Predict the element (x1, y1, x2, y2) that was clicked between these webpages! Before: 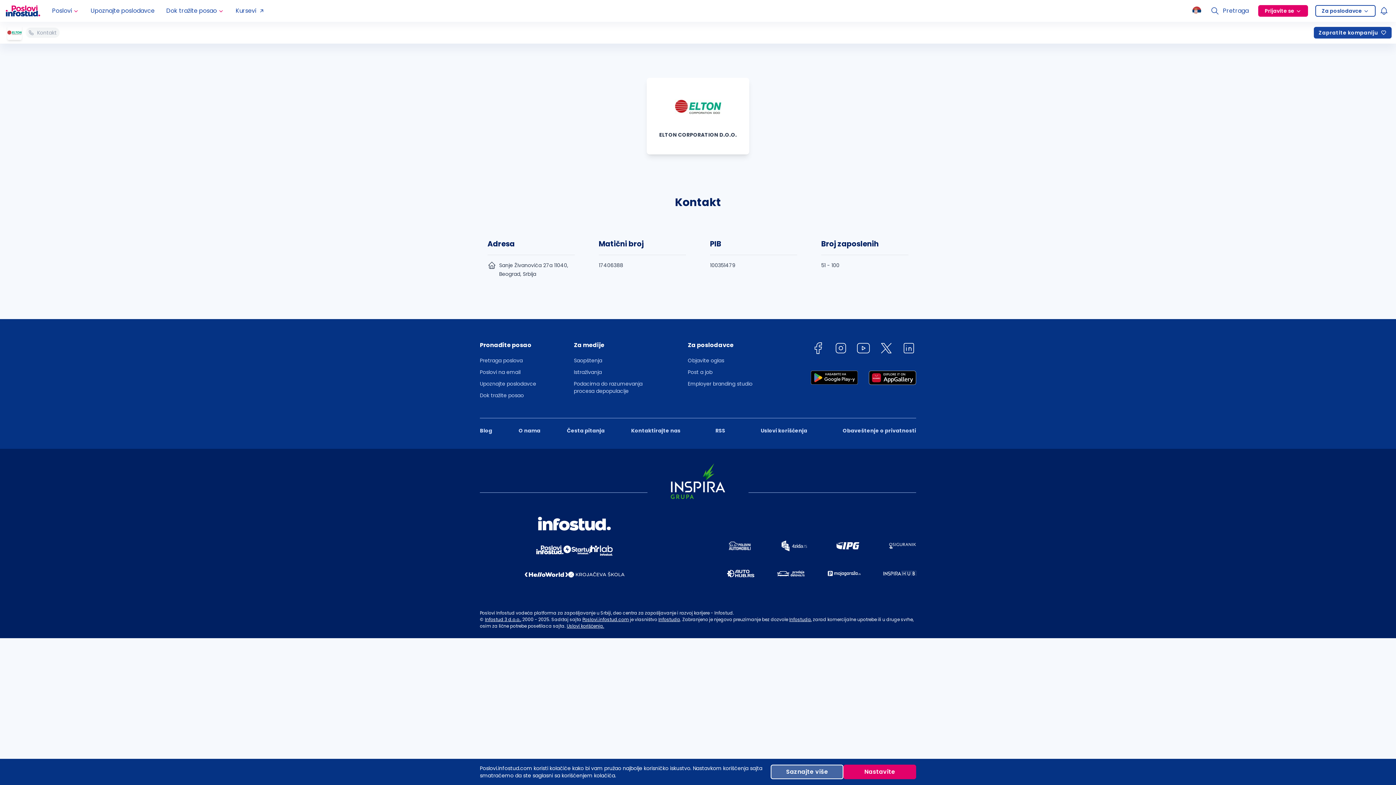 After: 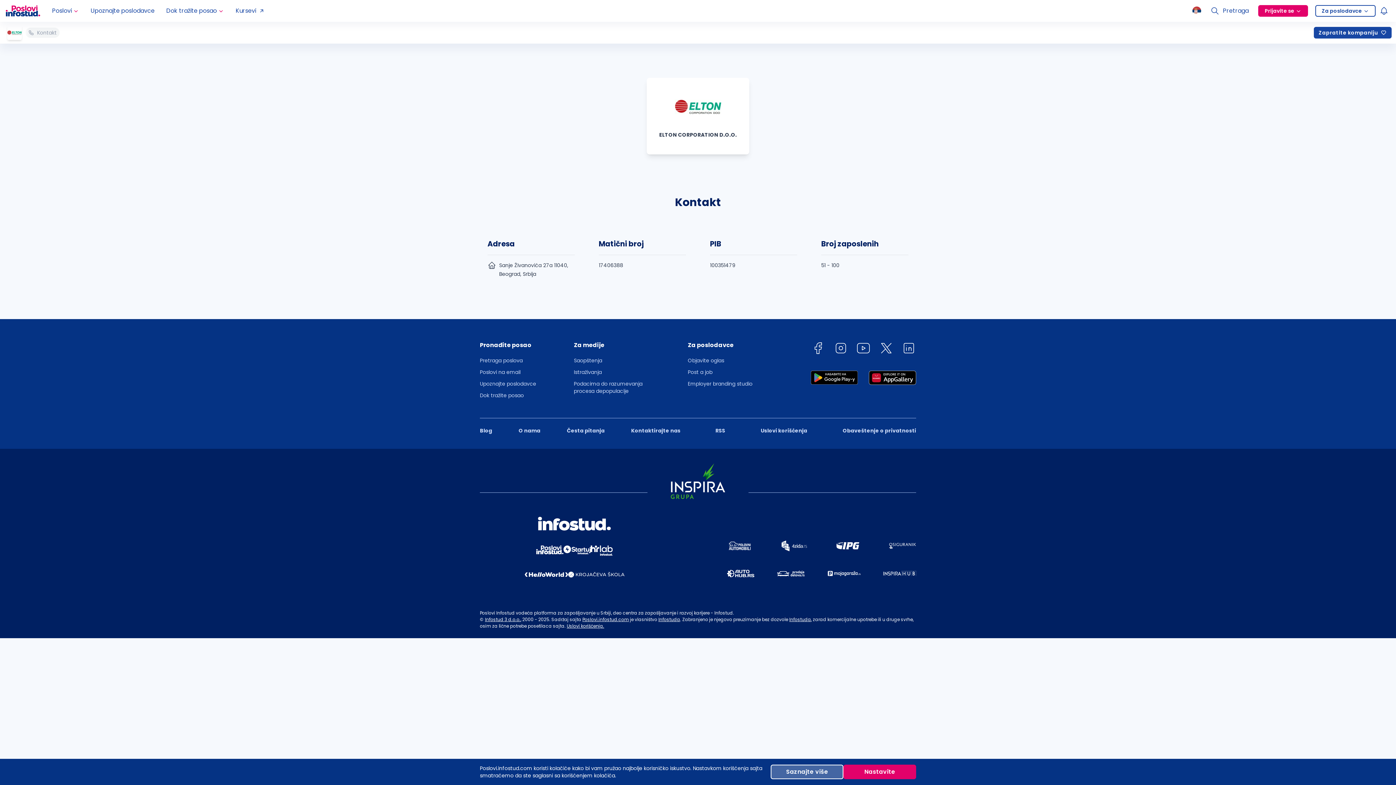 Action: bbox: (568, 570, 624, 579)